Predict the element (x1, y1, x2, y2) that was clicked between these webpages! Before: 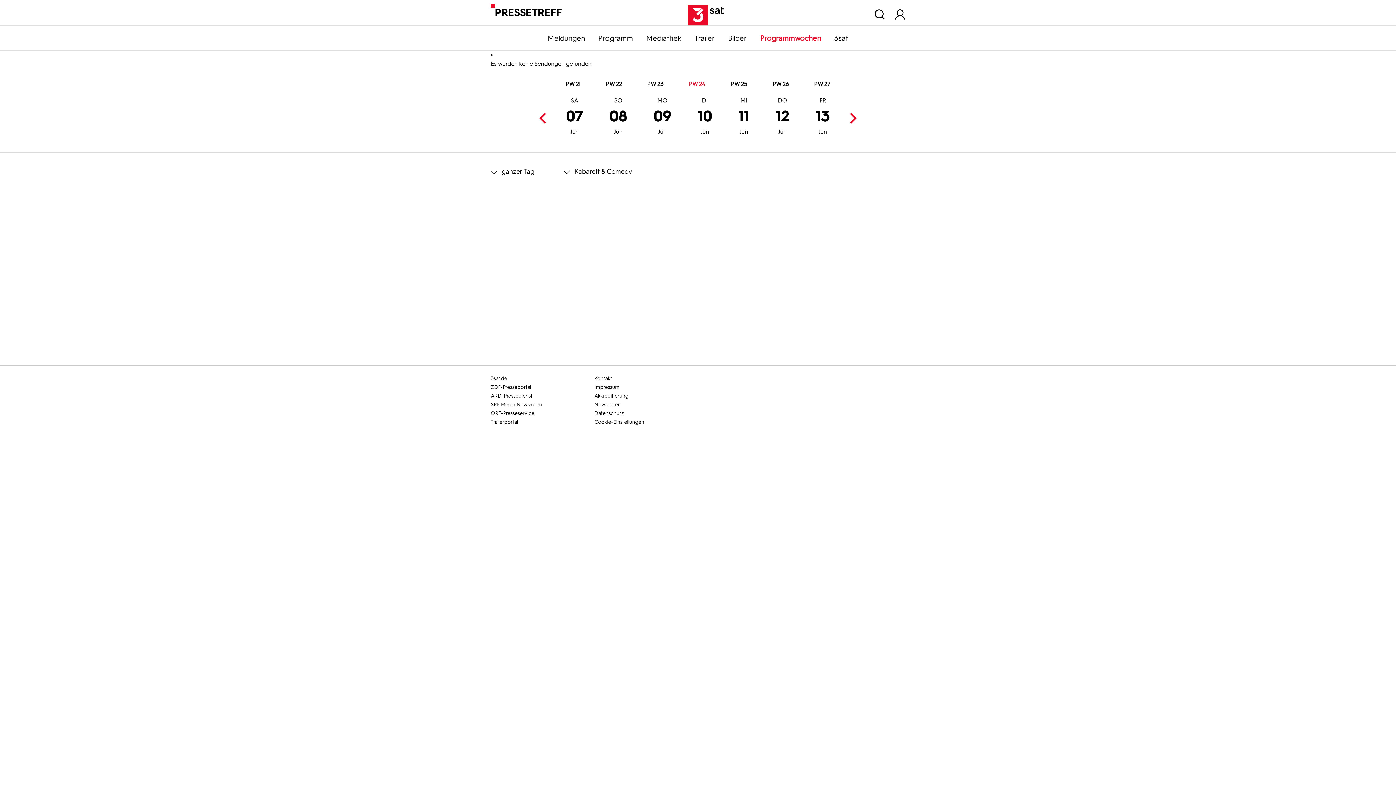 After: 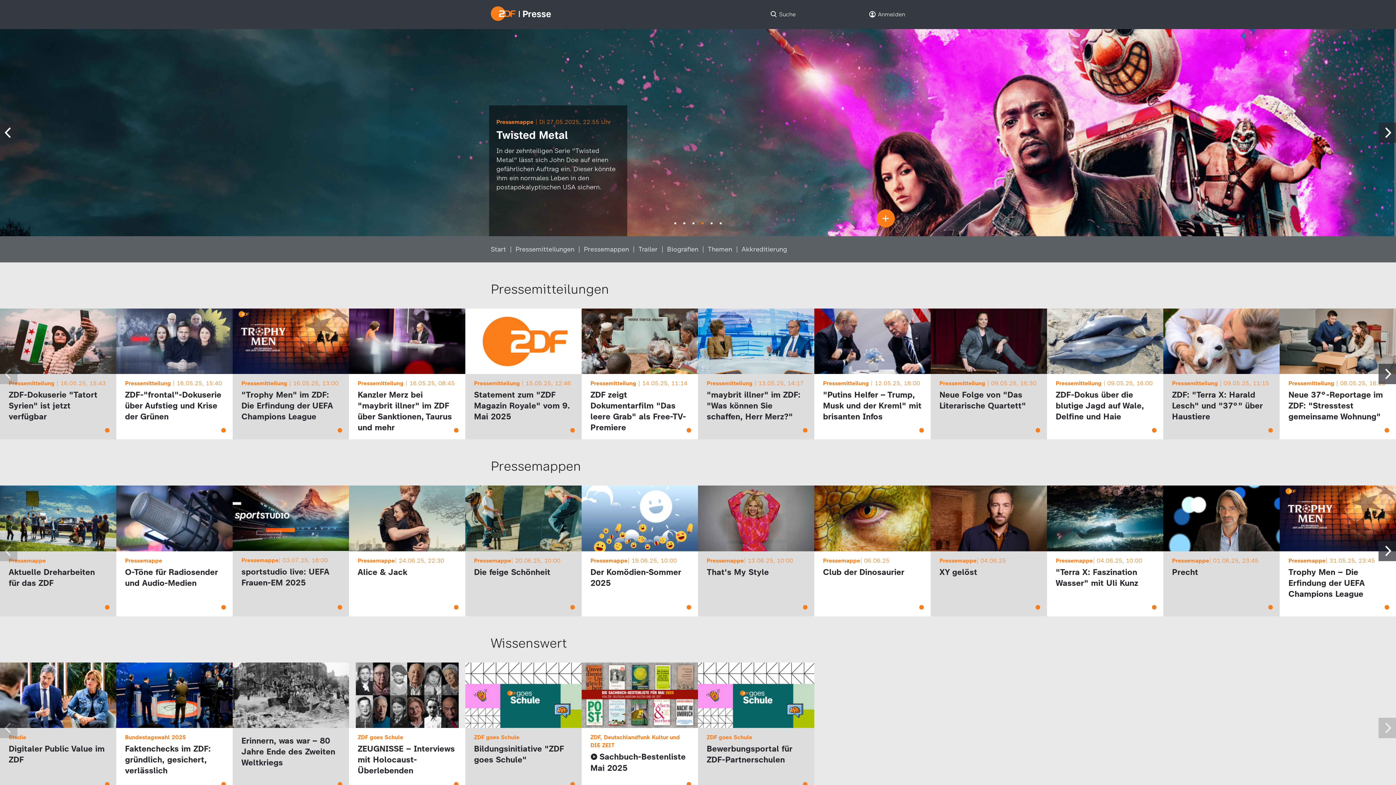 Action: bbox: (490, 383, 592, 392) label: ZDF-Presseportal